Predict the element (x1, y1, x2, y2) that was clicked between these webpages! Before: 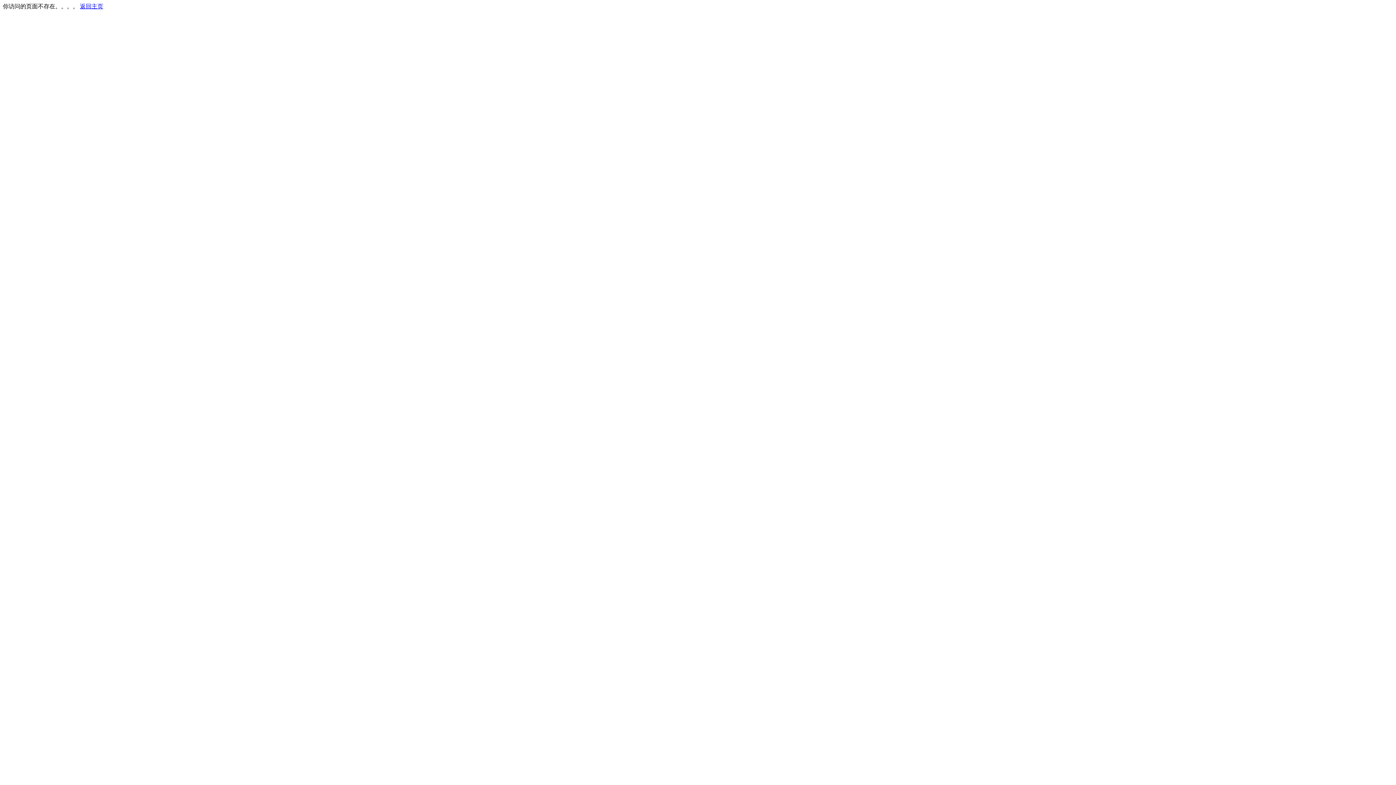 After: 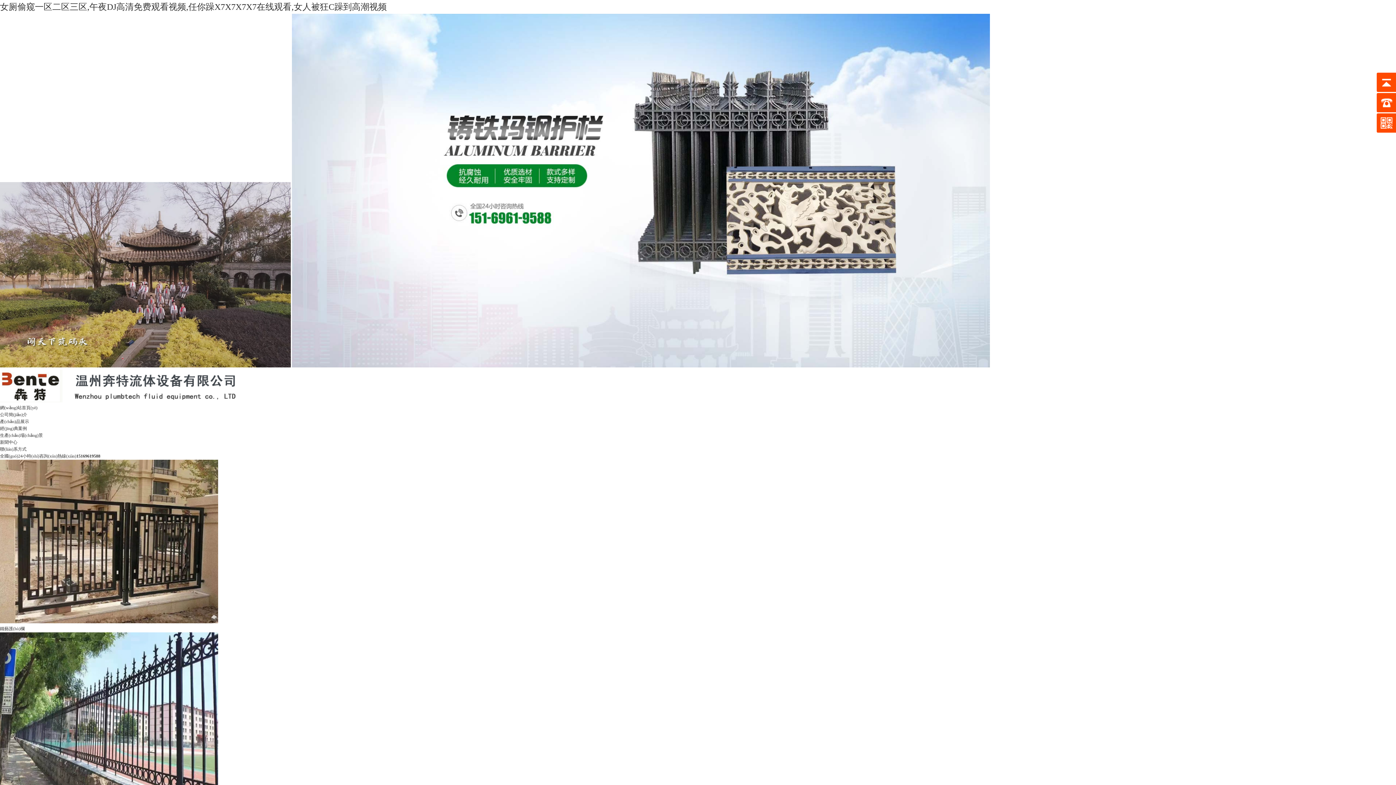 Action: label: 返回主页 bbox: (80, 3, 103, 9)